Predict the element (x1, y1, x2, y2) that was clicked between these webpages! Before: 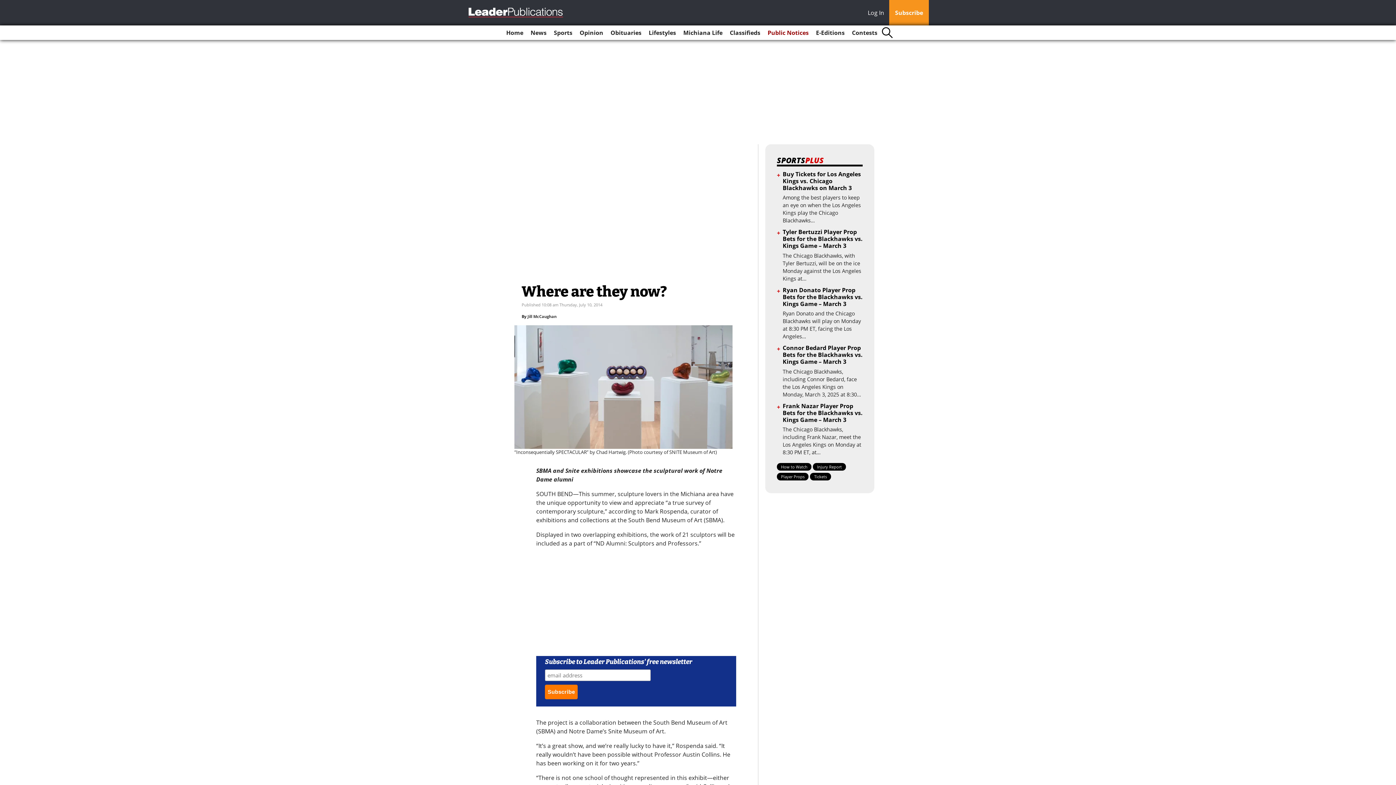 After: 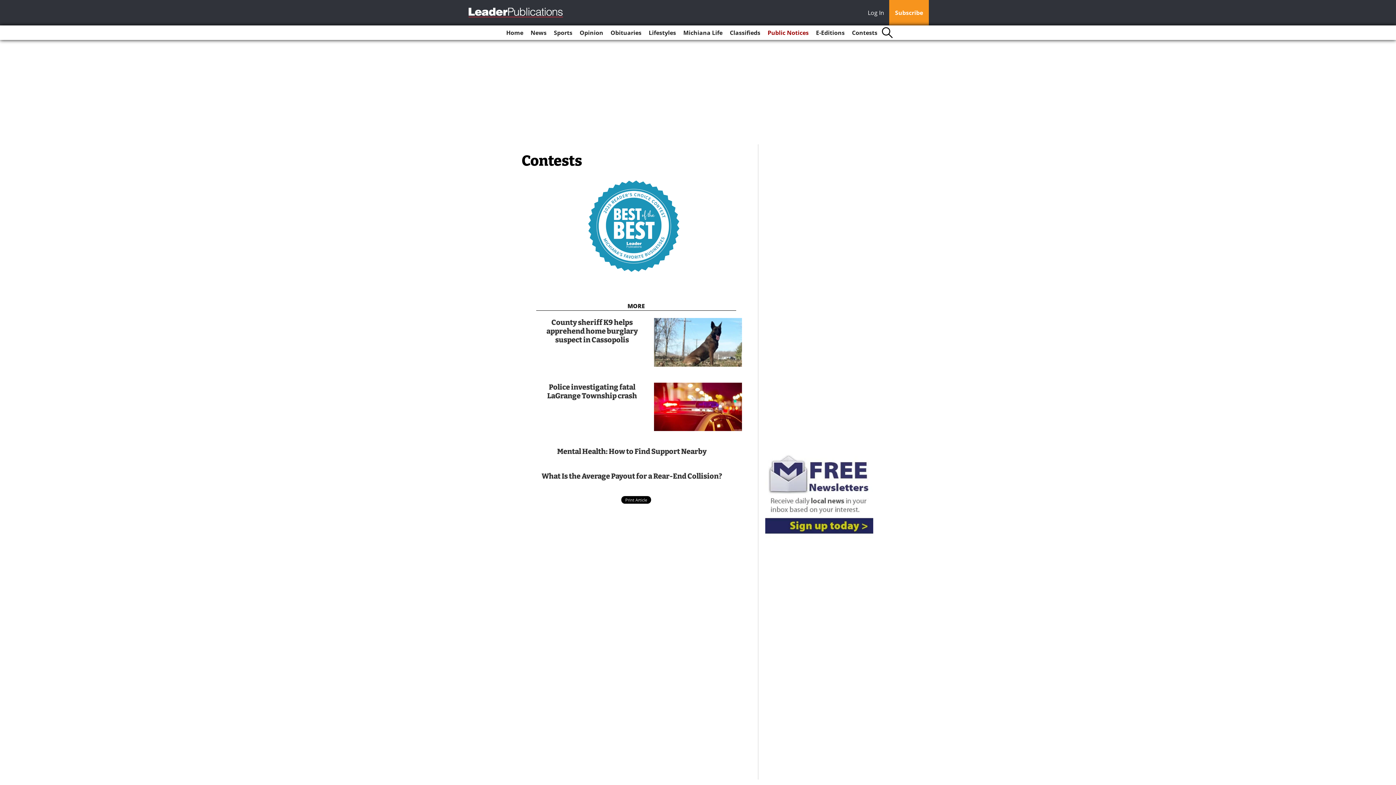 Action: label: Contests bbox: (849, 25, 880, 40)